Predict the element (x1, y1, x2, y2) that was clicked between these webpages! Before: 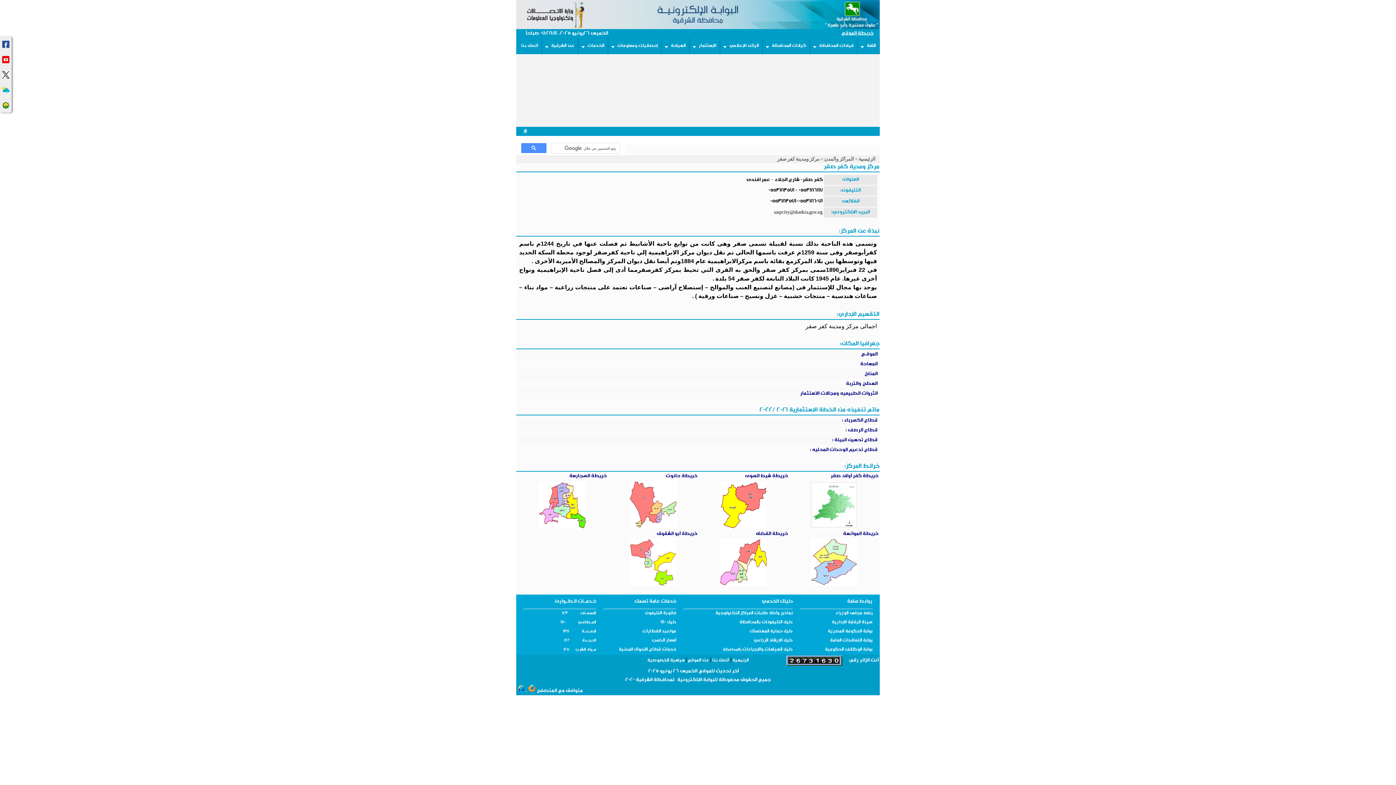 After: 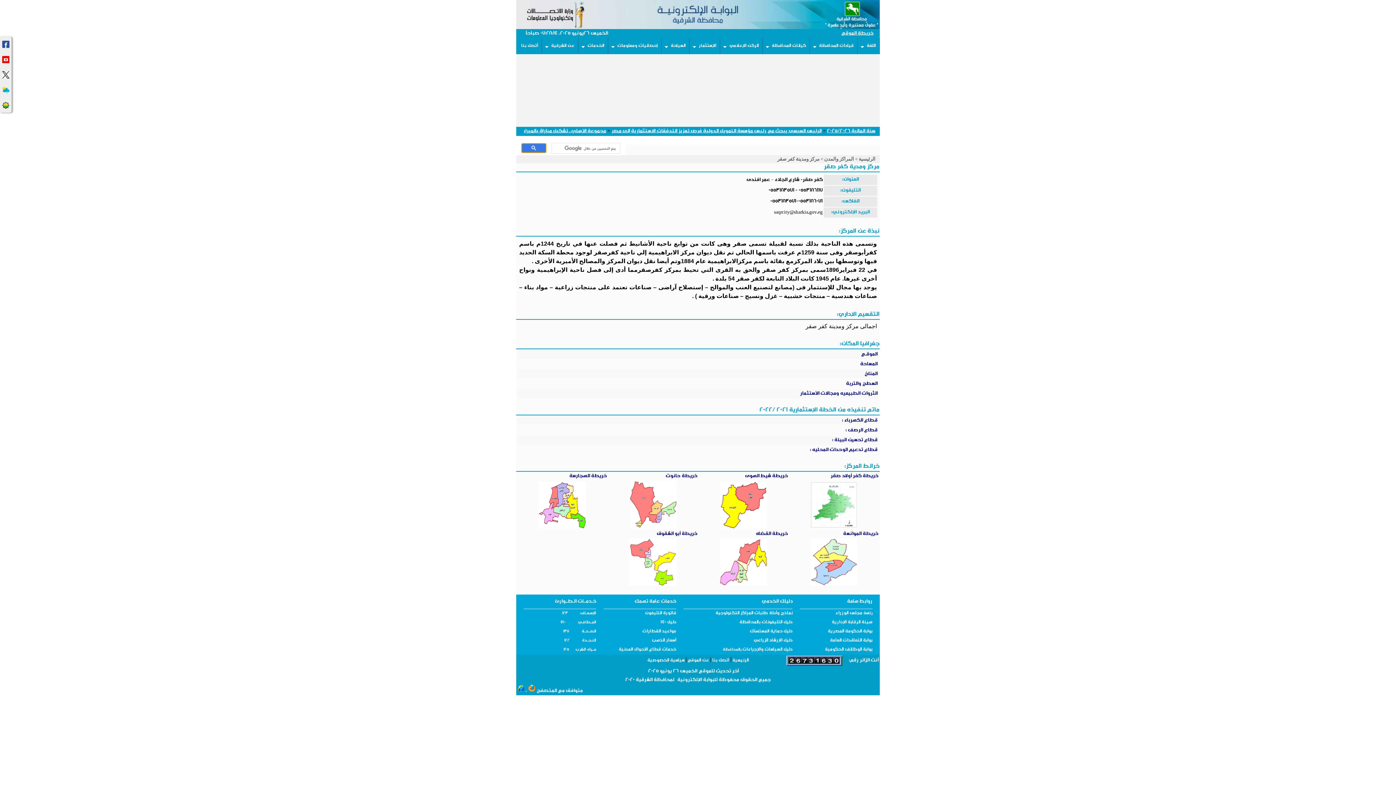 Action: bbox: (521, 143, 546, 153)